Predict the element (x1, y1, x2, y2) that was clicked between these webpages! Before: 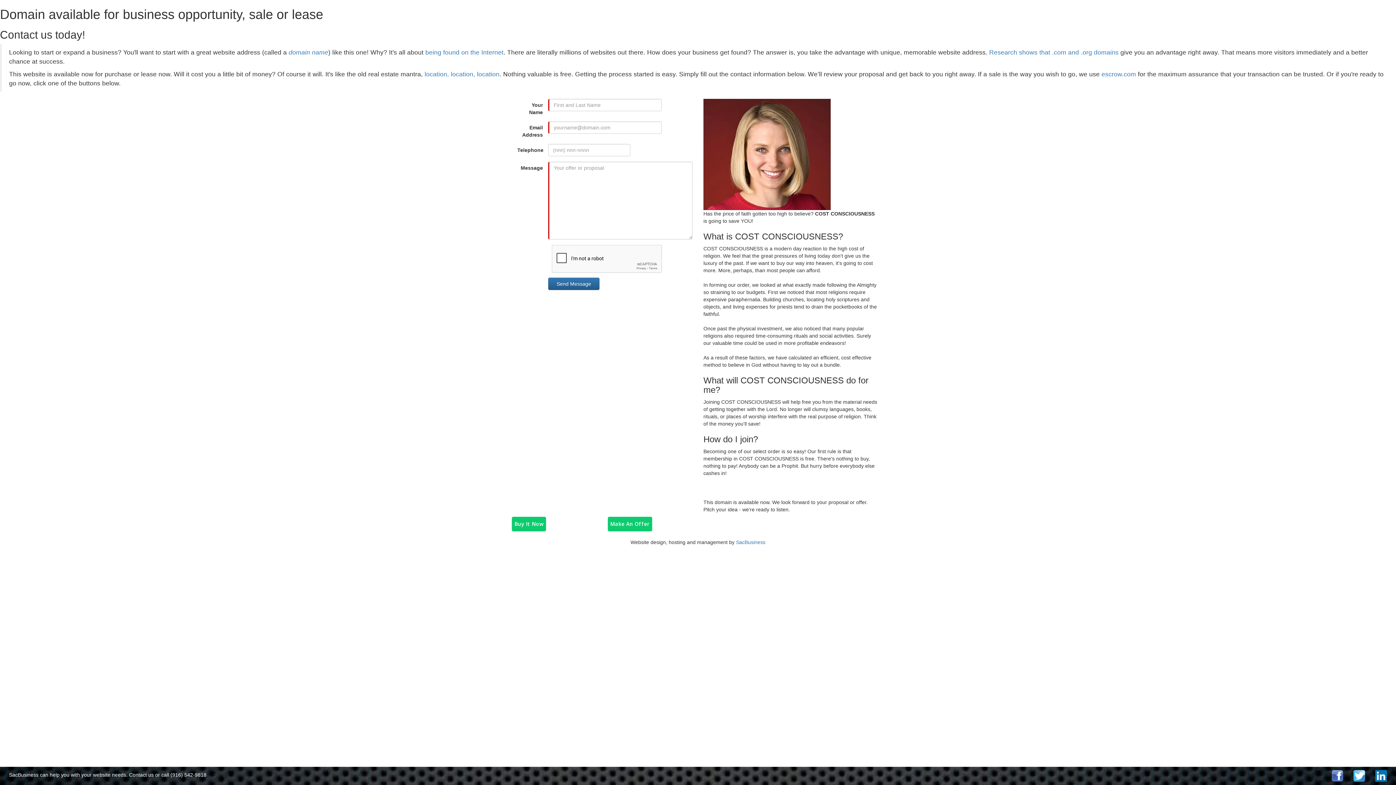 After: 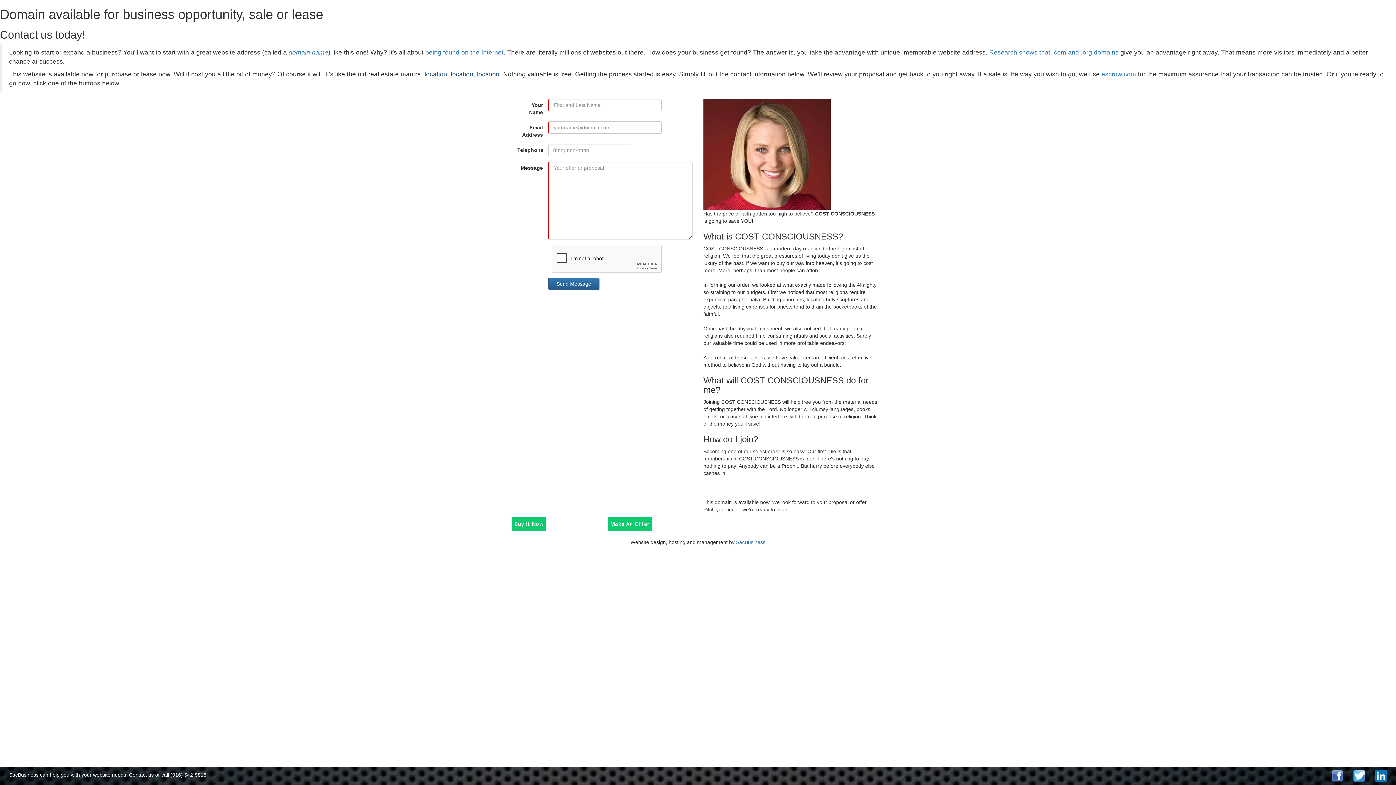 Action: bbox: (424, 70, 499, 77) label: location, location, location